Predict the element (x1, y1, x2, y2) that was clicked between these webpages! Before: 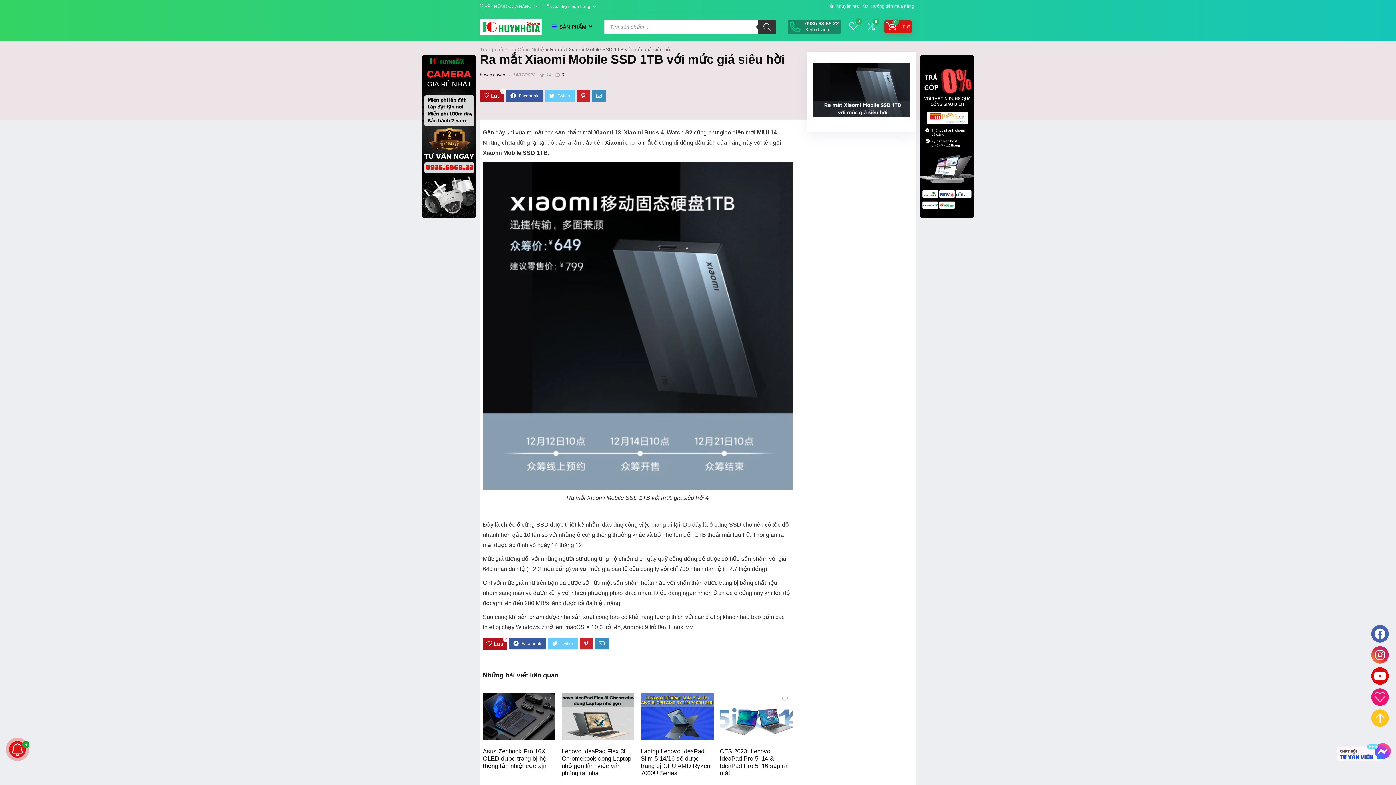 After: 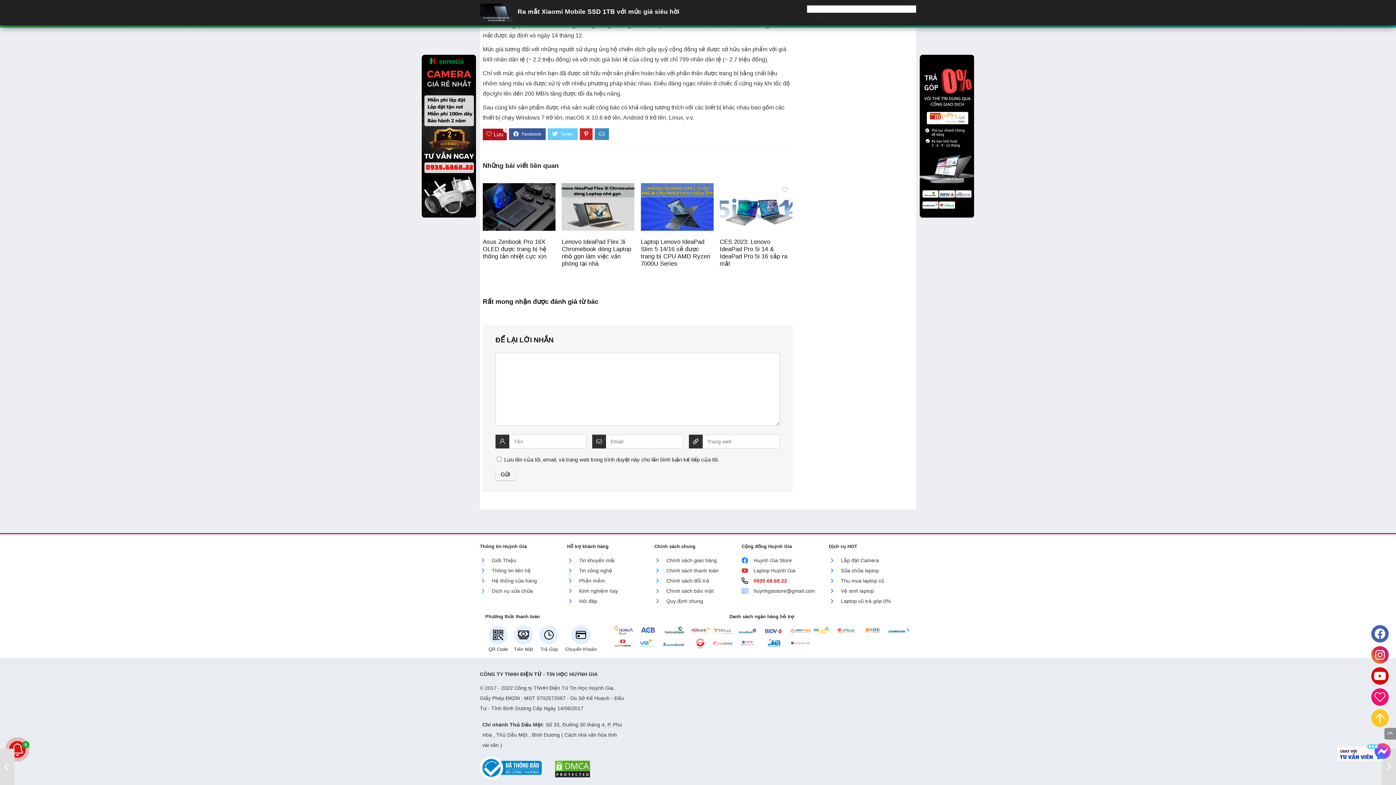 Action: bbox: (561, 72, 564, 77) label: 0